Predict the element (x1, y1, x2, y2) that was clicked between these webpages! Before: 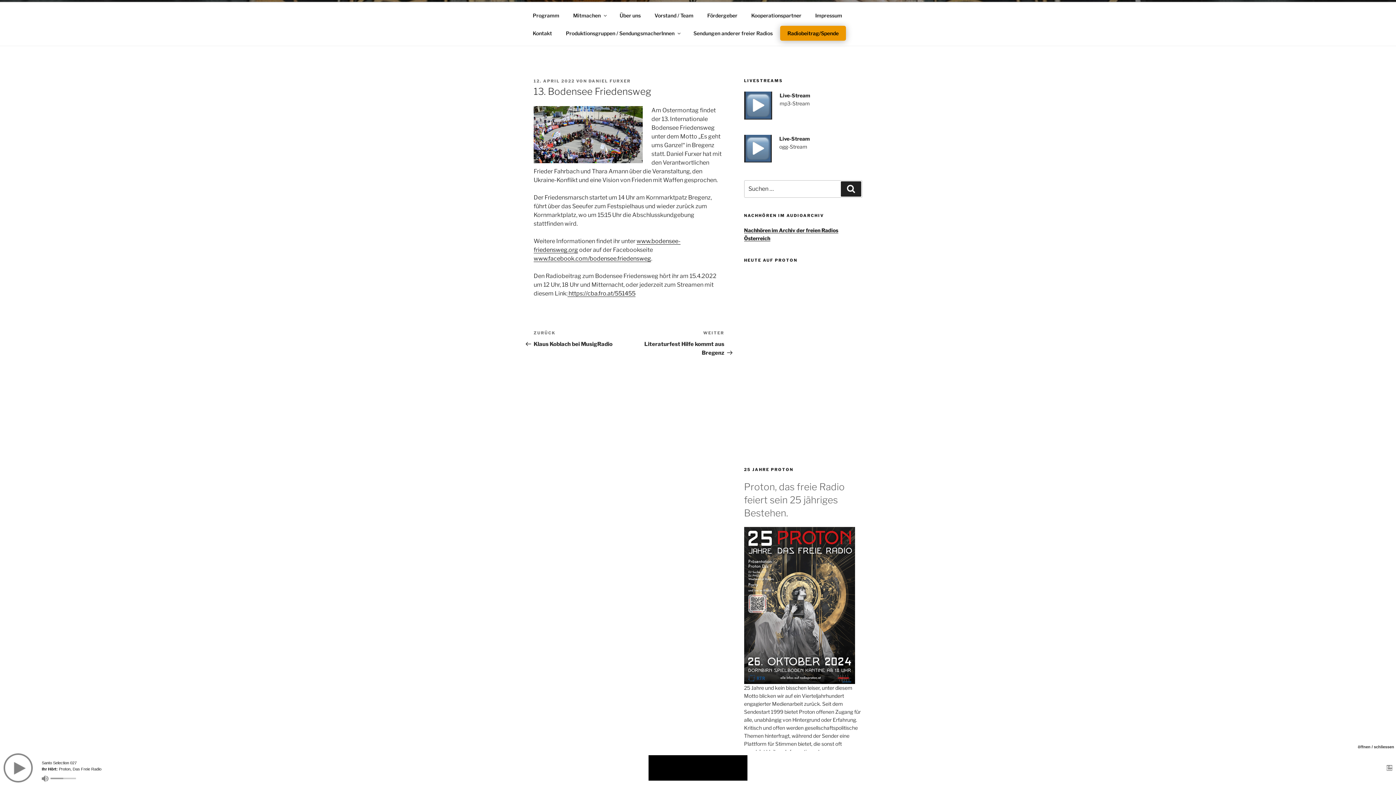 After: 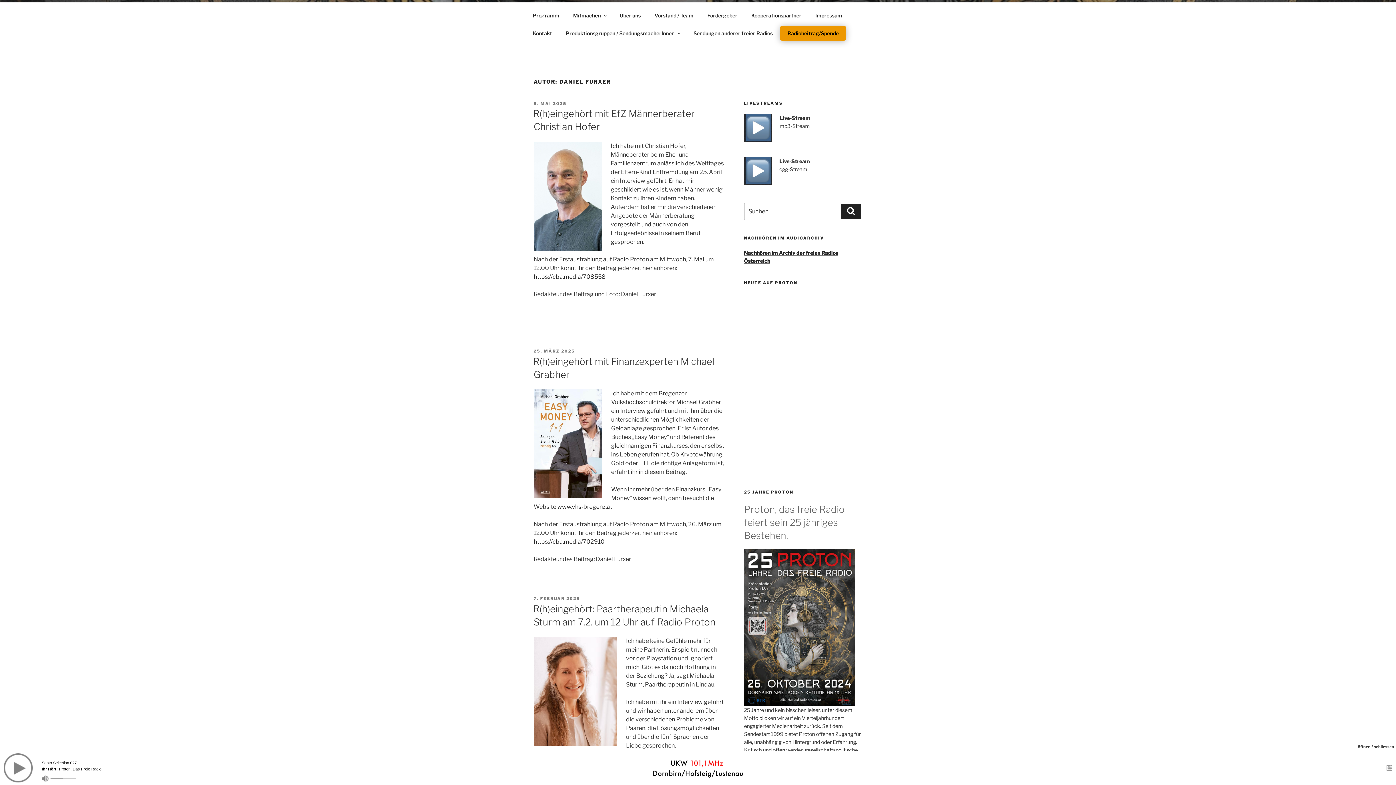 Action: label: DANIEL FURXER bbox: (588, 78, 630, 83)